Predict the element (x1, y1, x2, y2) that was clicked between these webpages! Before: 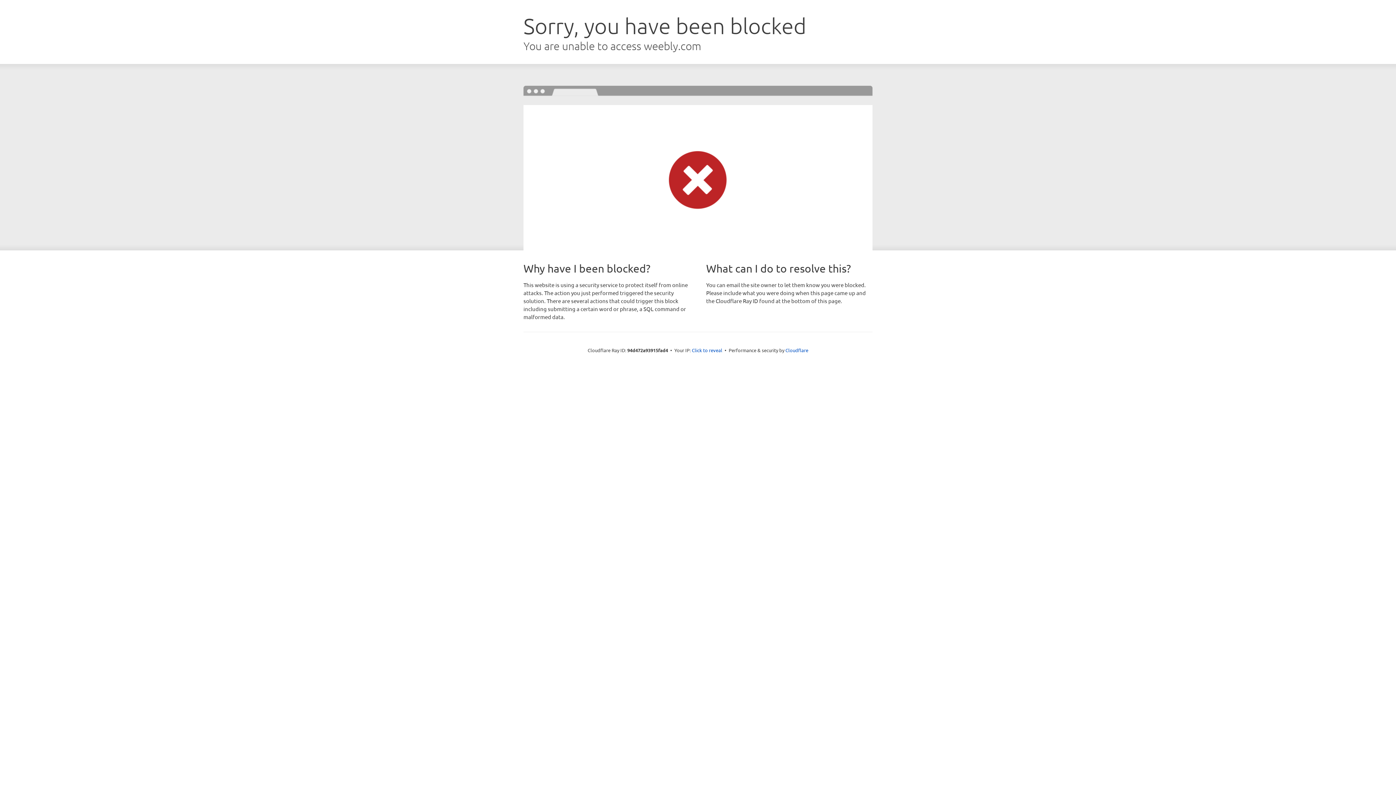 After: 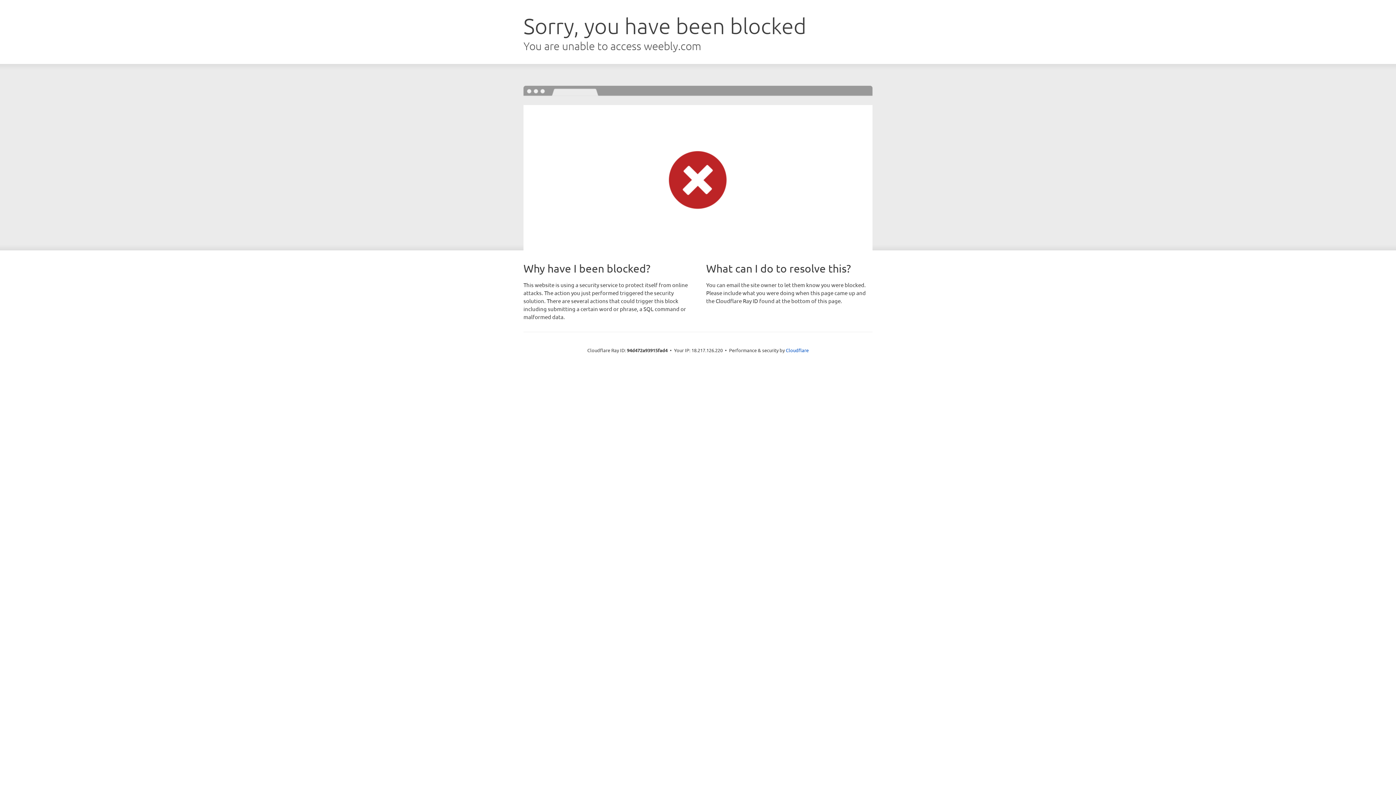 Action: label: Click to reveal bbox: (692, 346, 722, 353)